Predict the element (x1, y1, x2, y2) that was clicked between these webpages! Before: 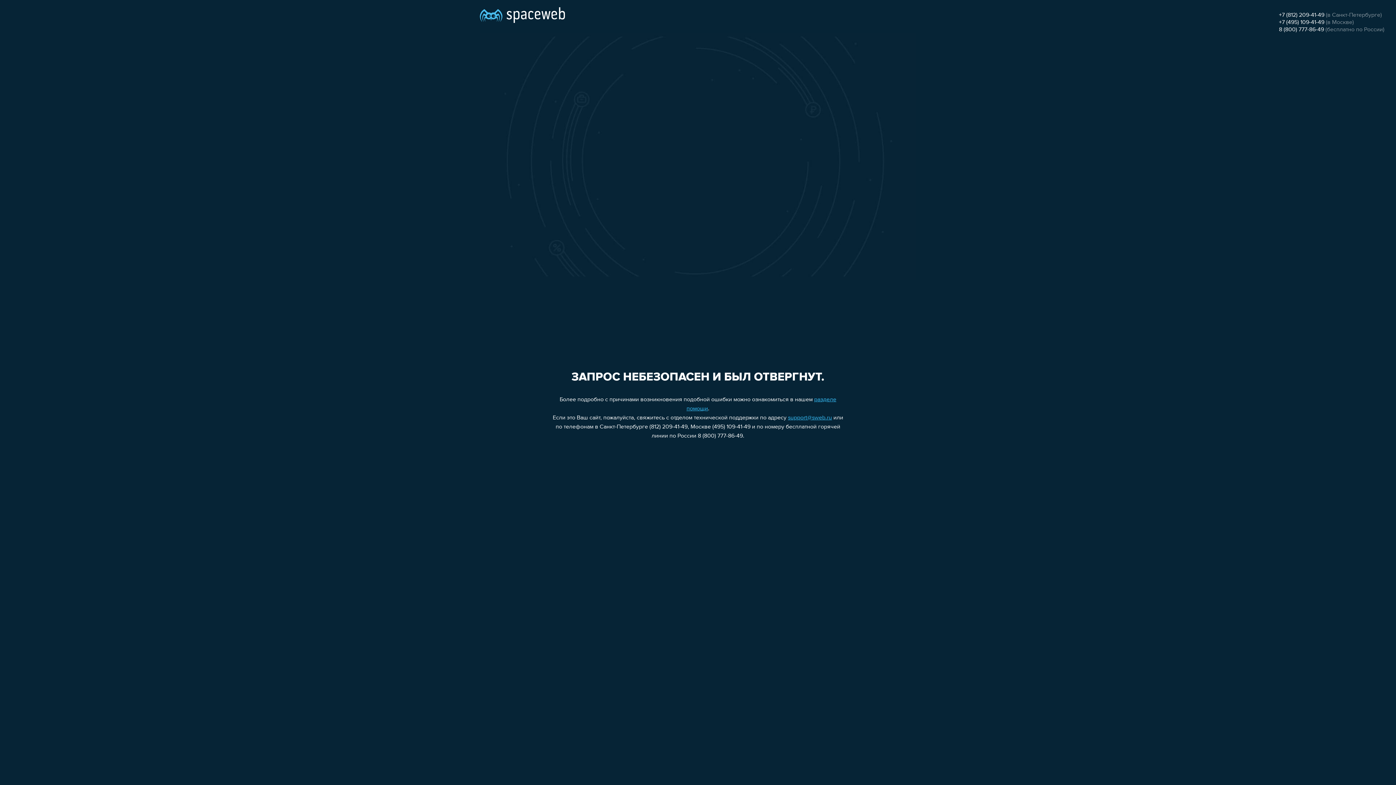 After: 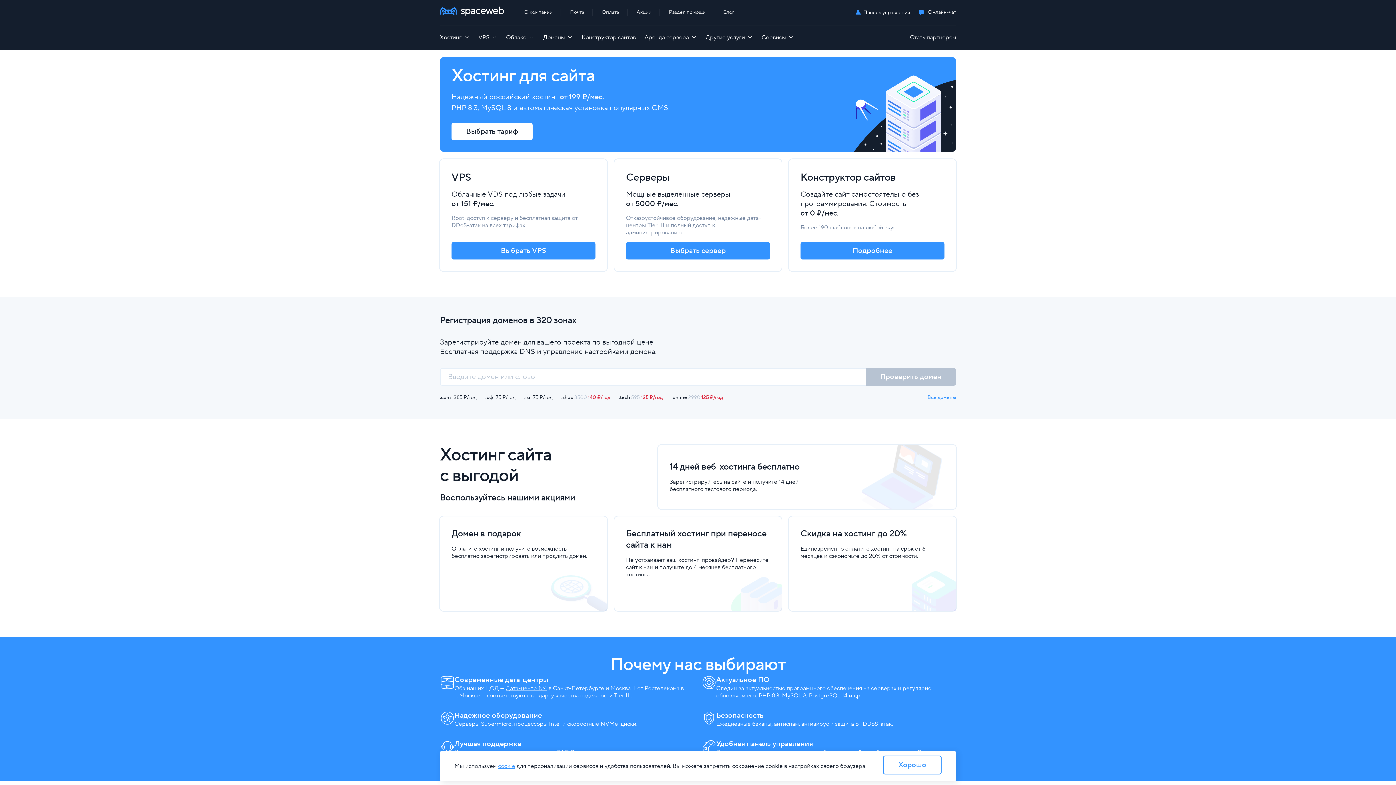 Action: bbox: (480, 0, 565, 25)